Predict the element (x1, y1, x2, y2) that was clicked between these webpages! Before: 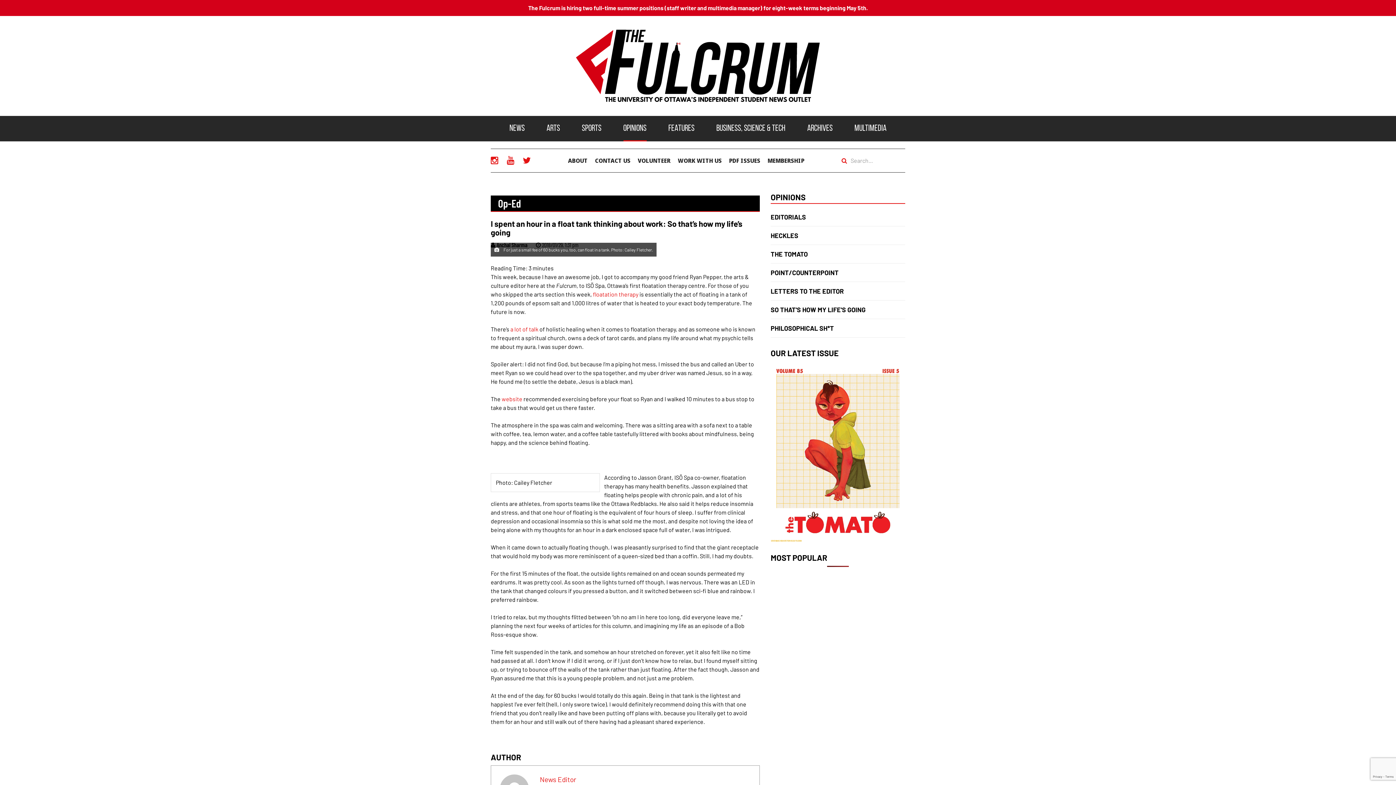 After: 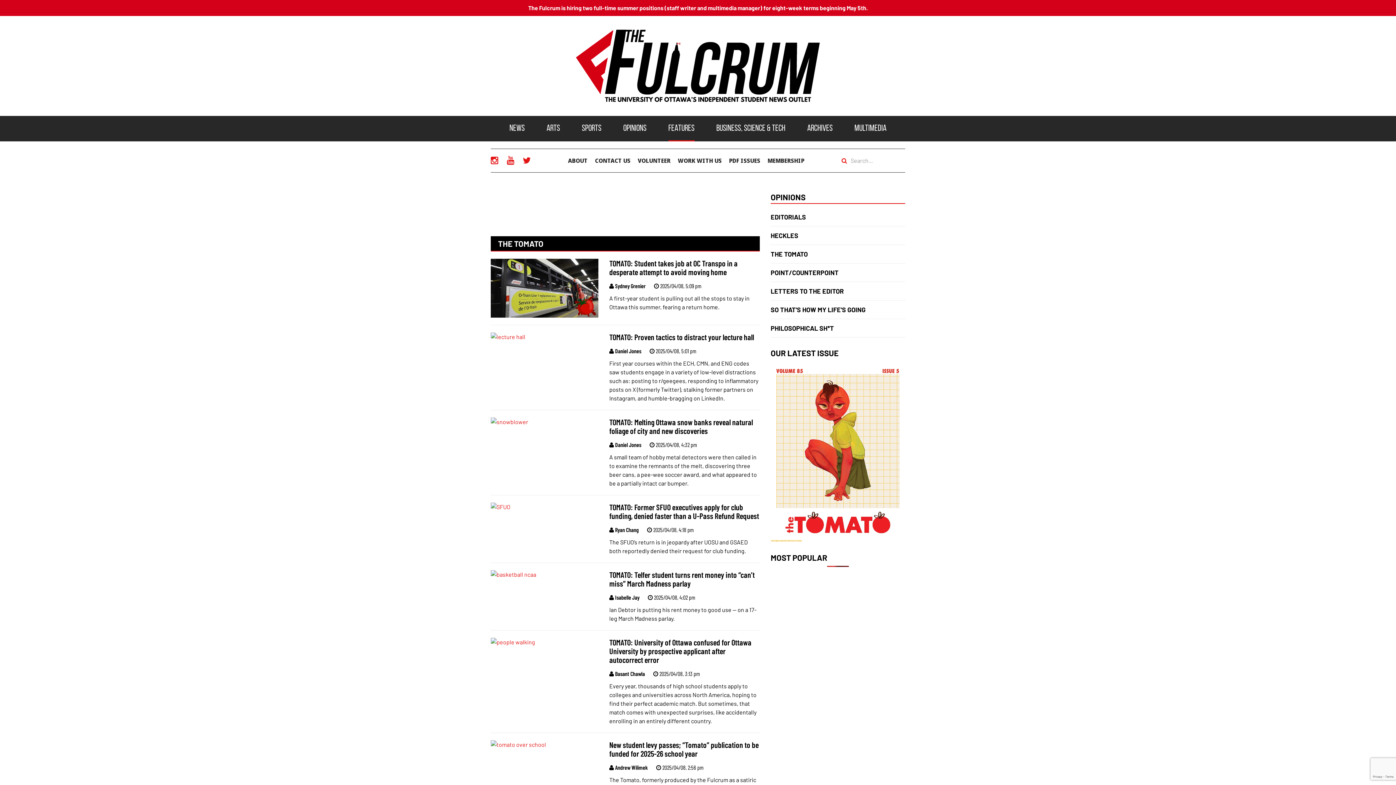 Action: label: THE TOMATO bbox: (770, 248, 905, 259)